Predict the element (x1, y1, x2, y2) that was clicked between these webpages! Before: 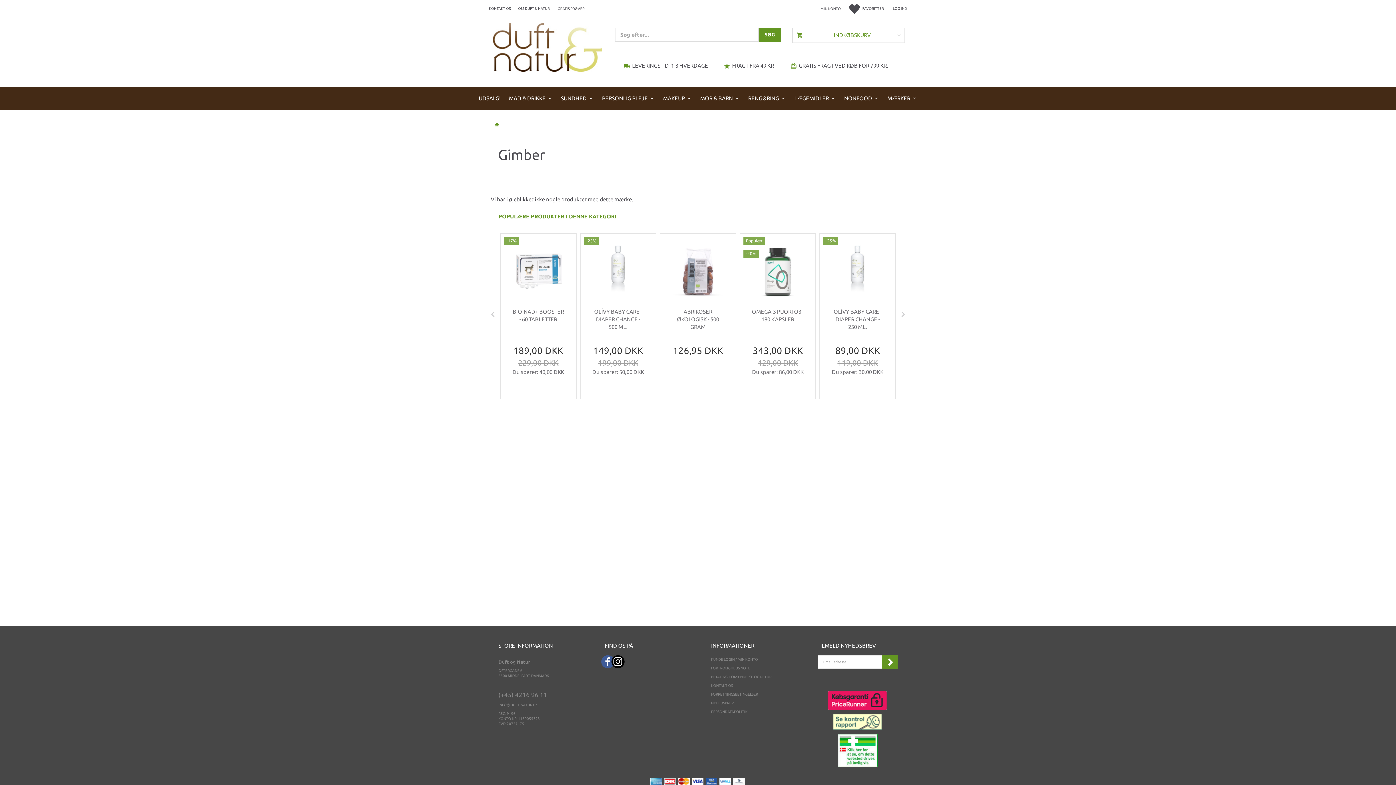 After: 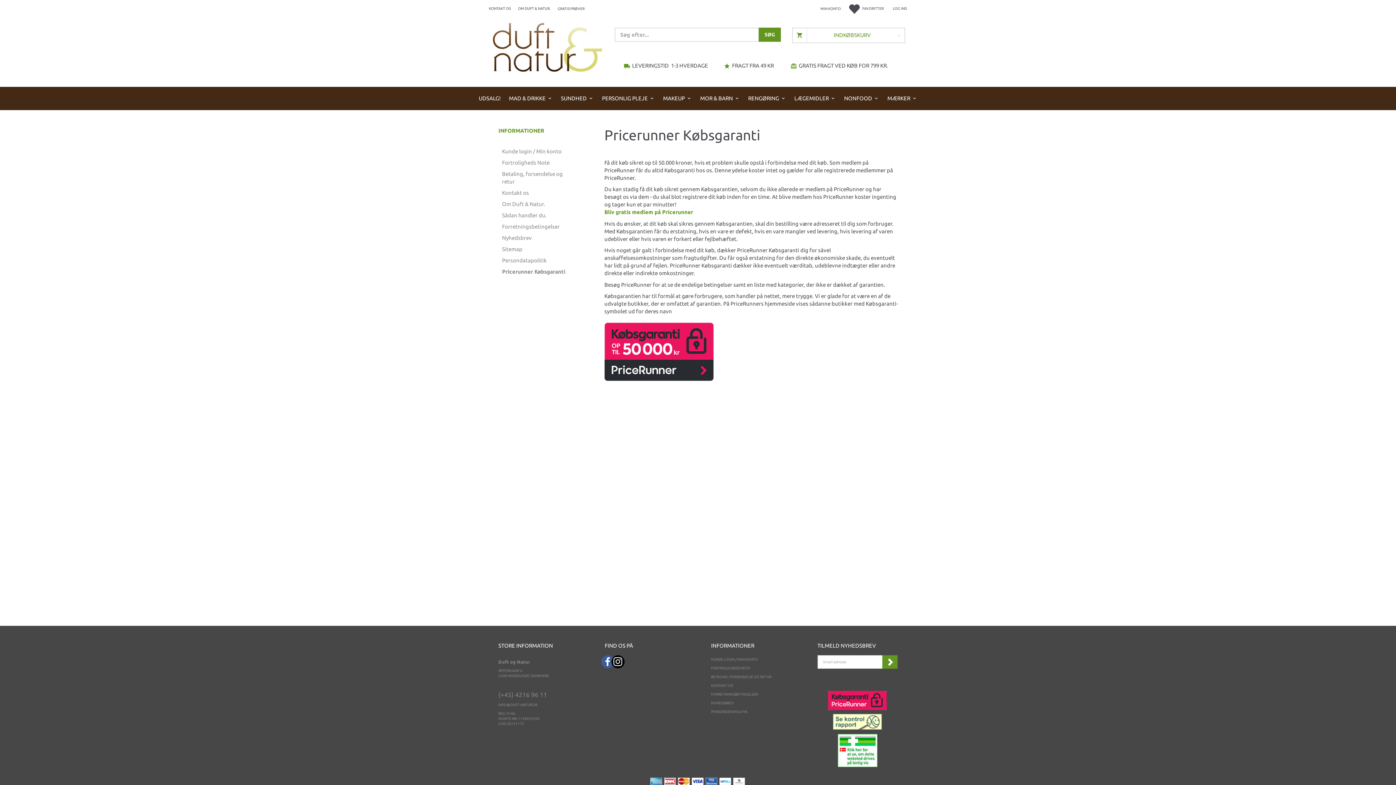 Action: bbox: (810, 691, 905, 710)